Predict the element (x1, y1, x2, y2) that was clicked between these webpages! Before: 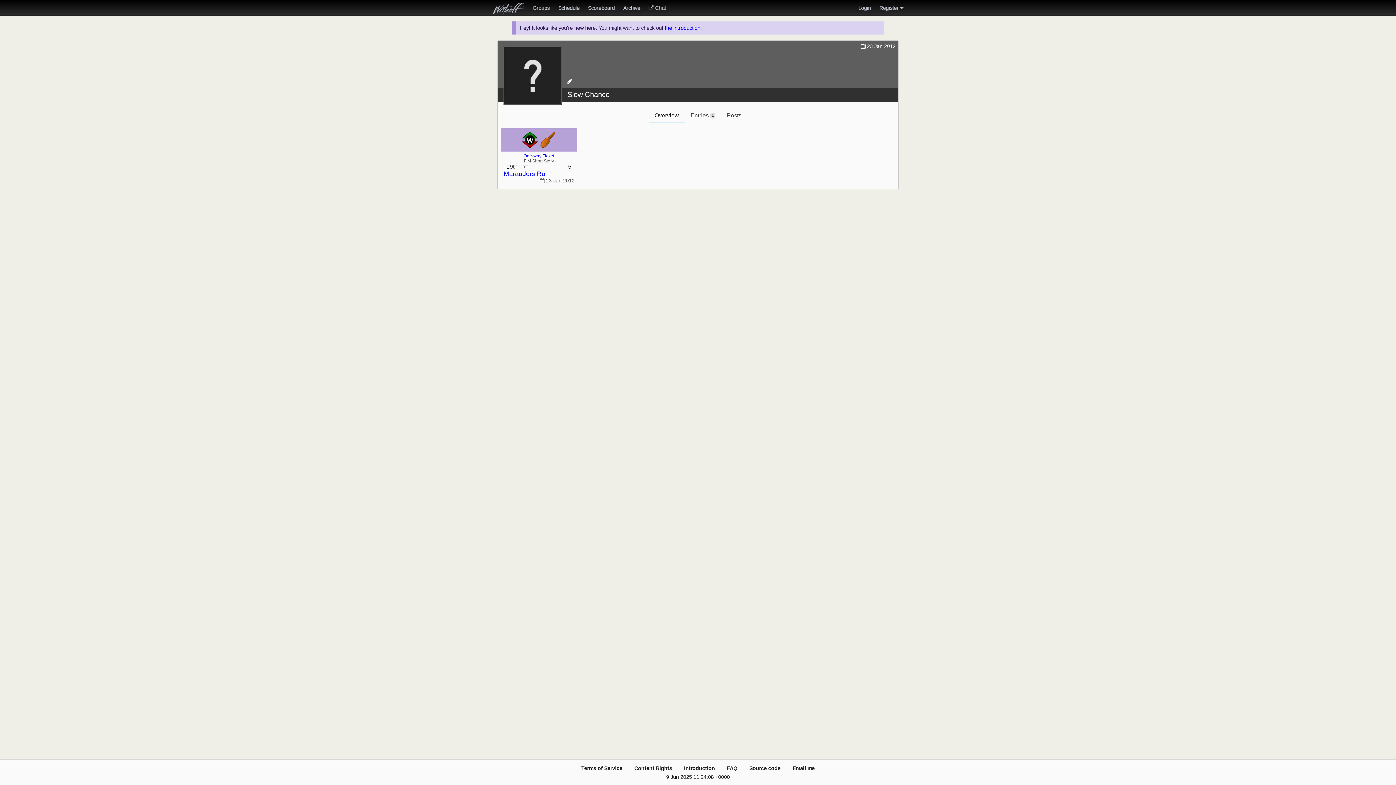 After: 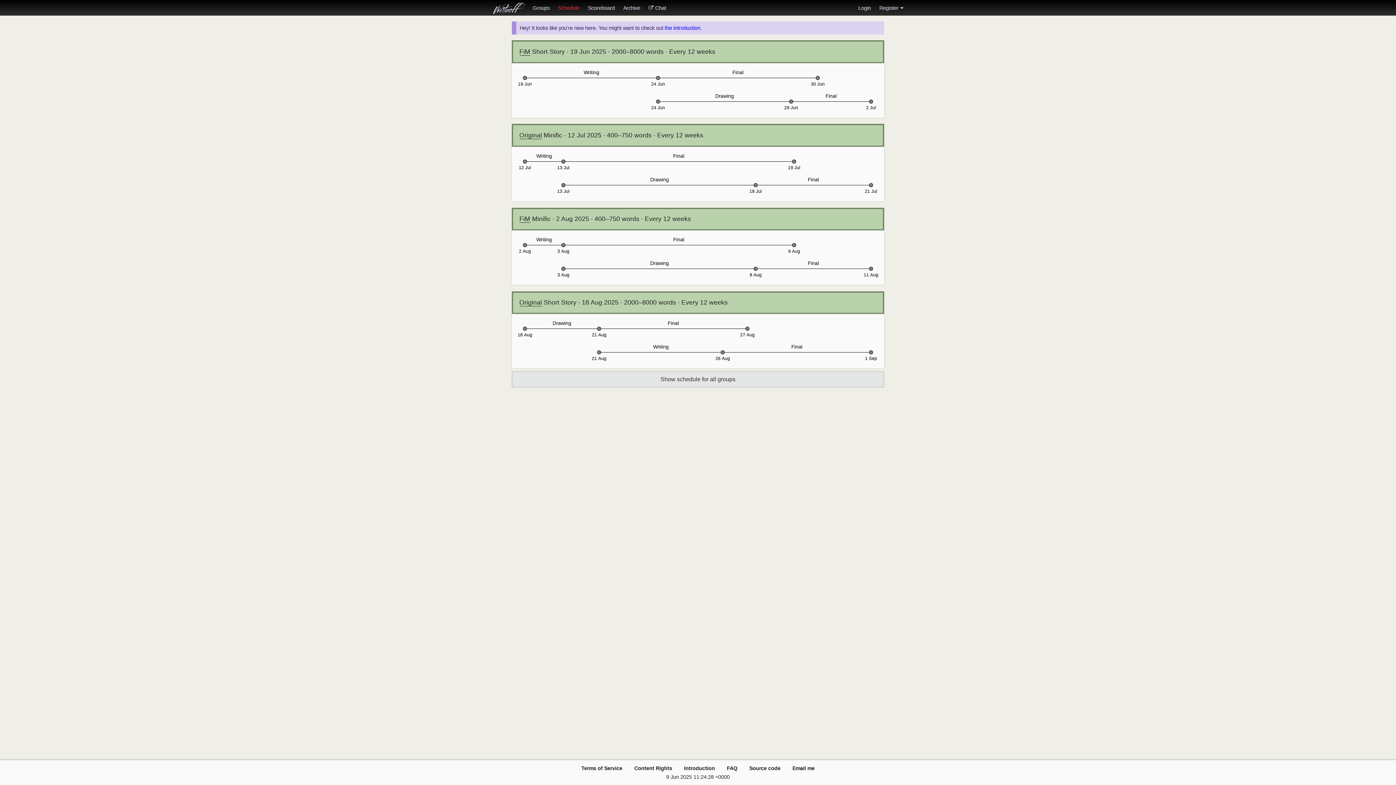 Action: bbox: (554, 0, 583, 15) label: Schedule